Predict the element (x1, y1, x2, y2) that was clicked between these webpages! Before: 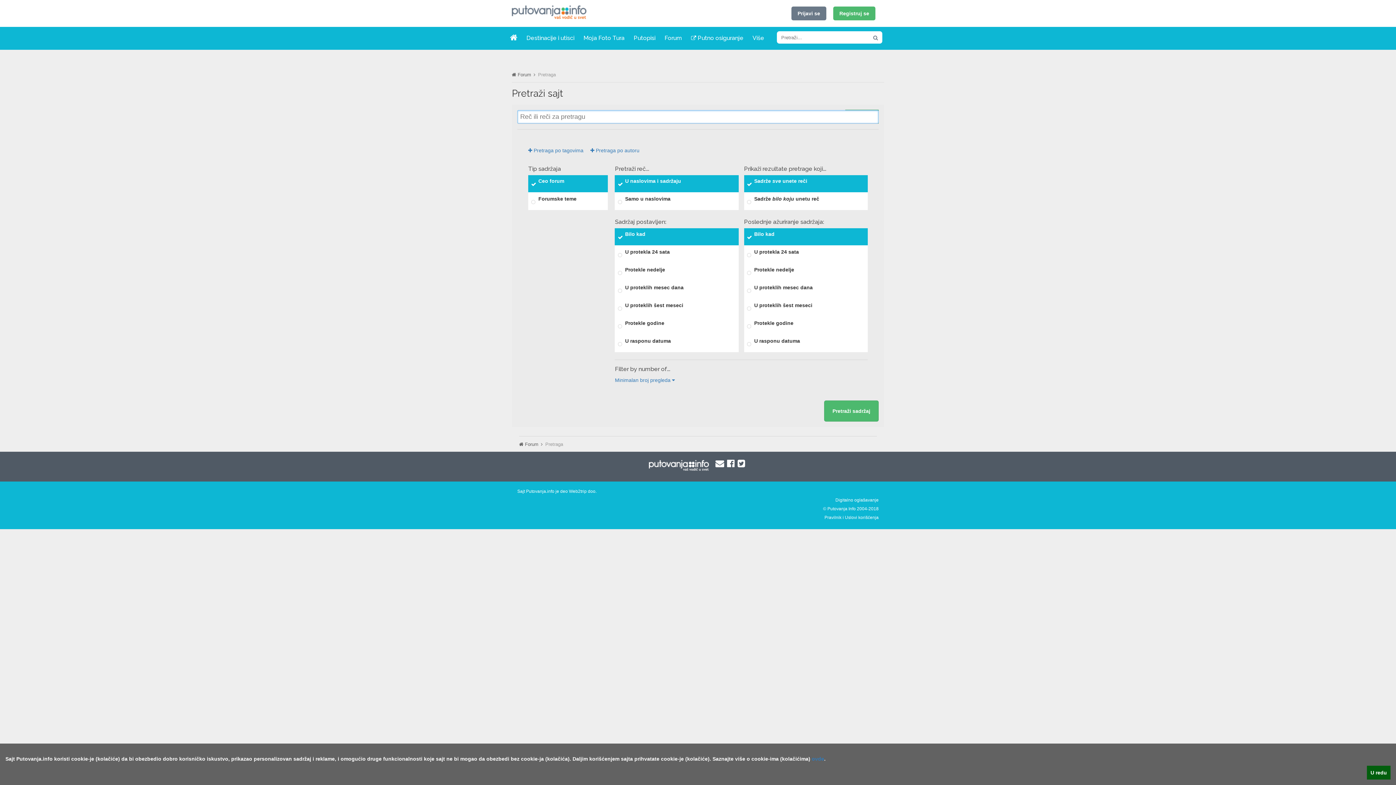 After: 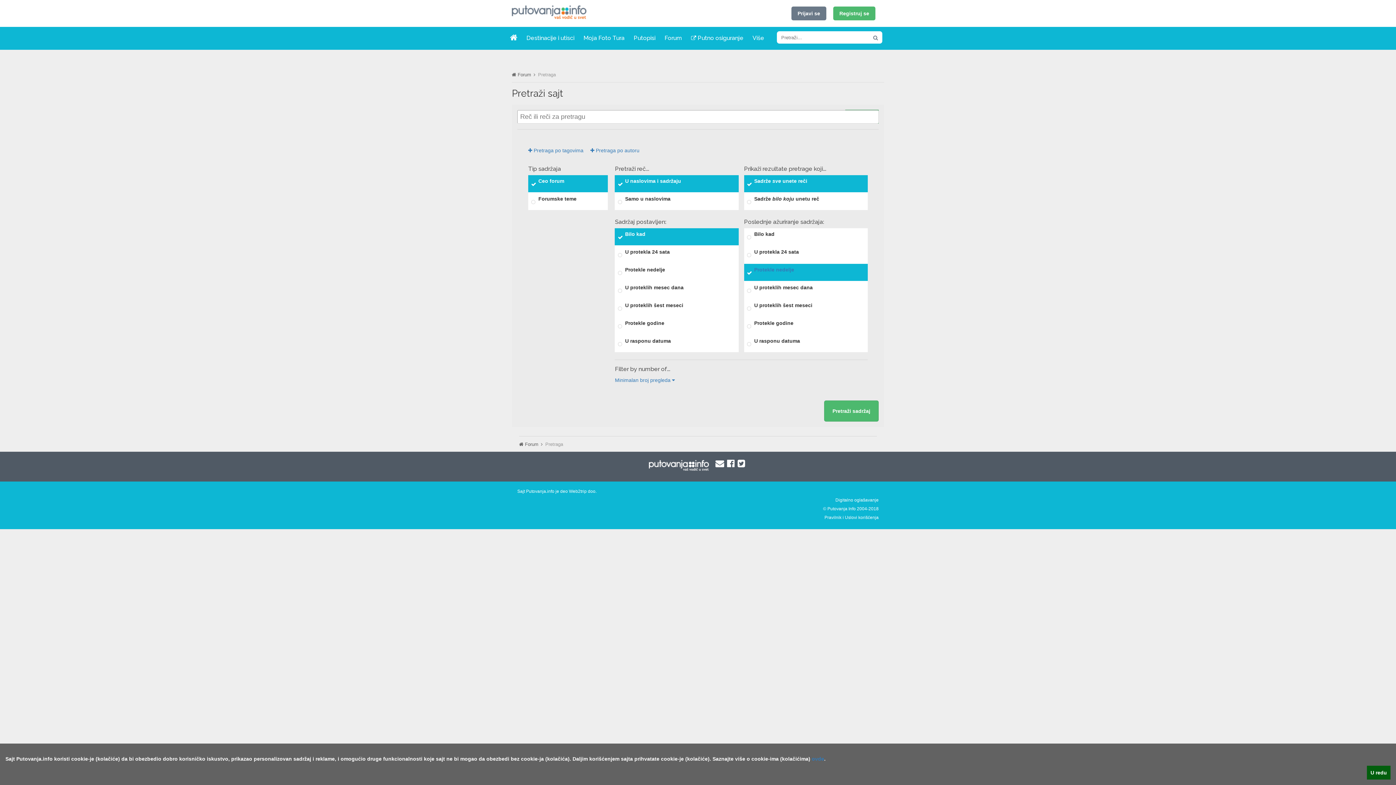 Action: label: Protekle nedelje bbox: (744, 264, 867, 281)